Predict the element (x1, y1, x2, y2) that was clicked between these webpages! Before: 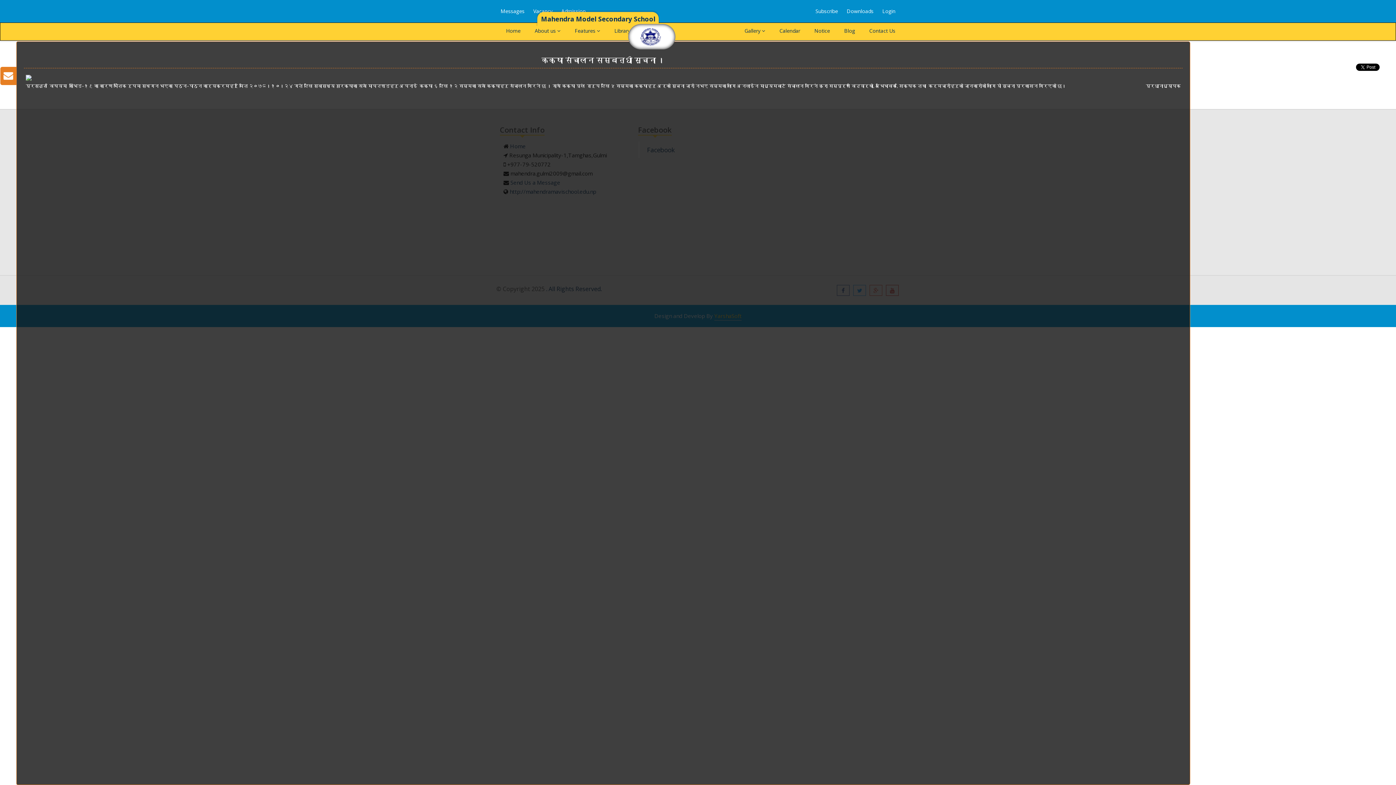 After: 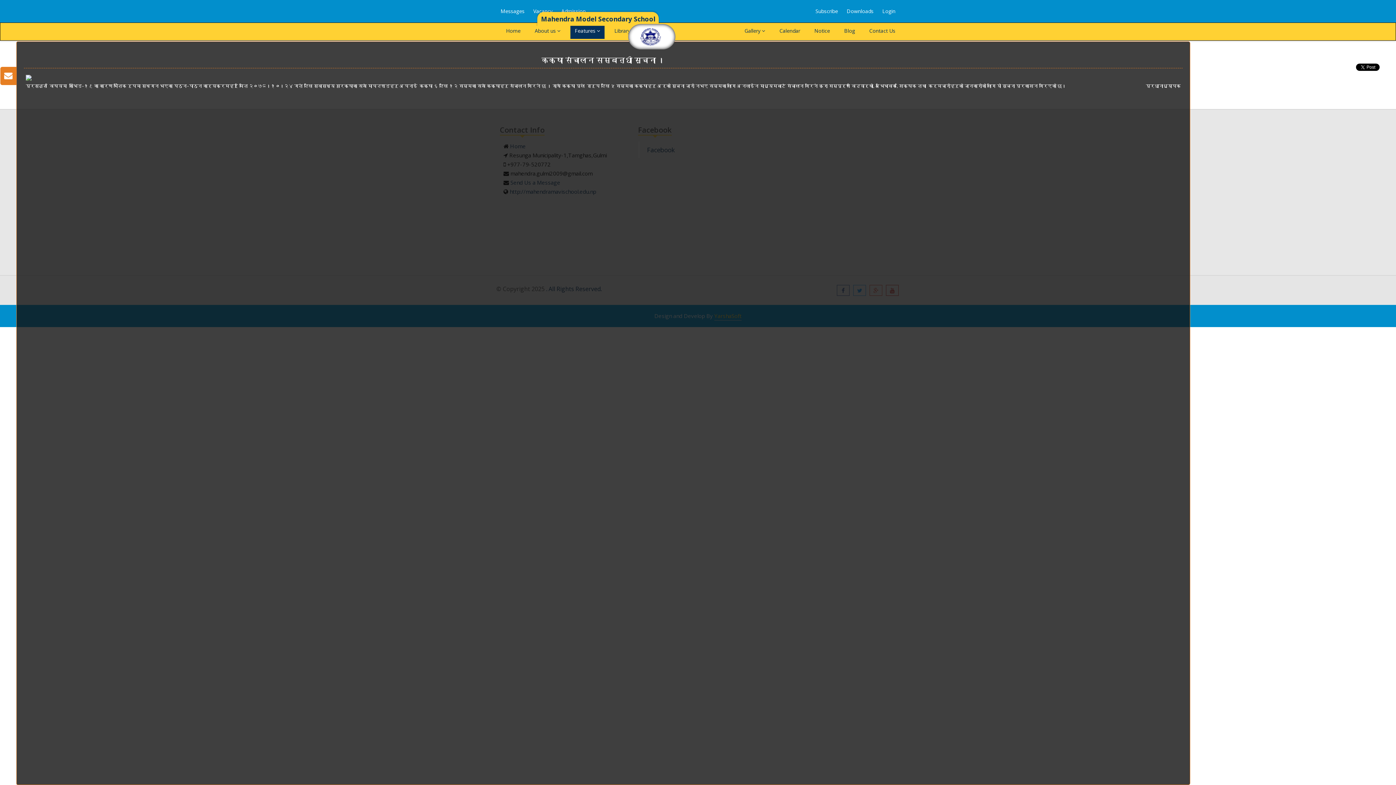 Action: label: Features  bbox: (570, 22, 604, 38)